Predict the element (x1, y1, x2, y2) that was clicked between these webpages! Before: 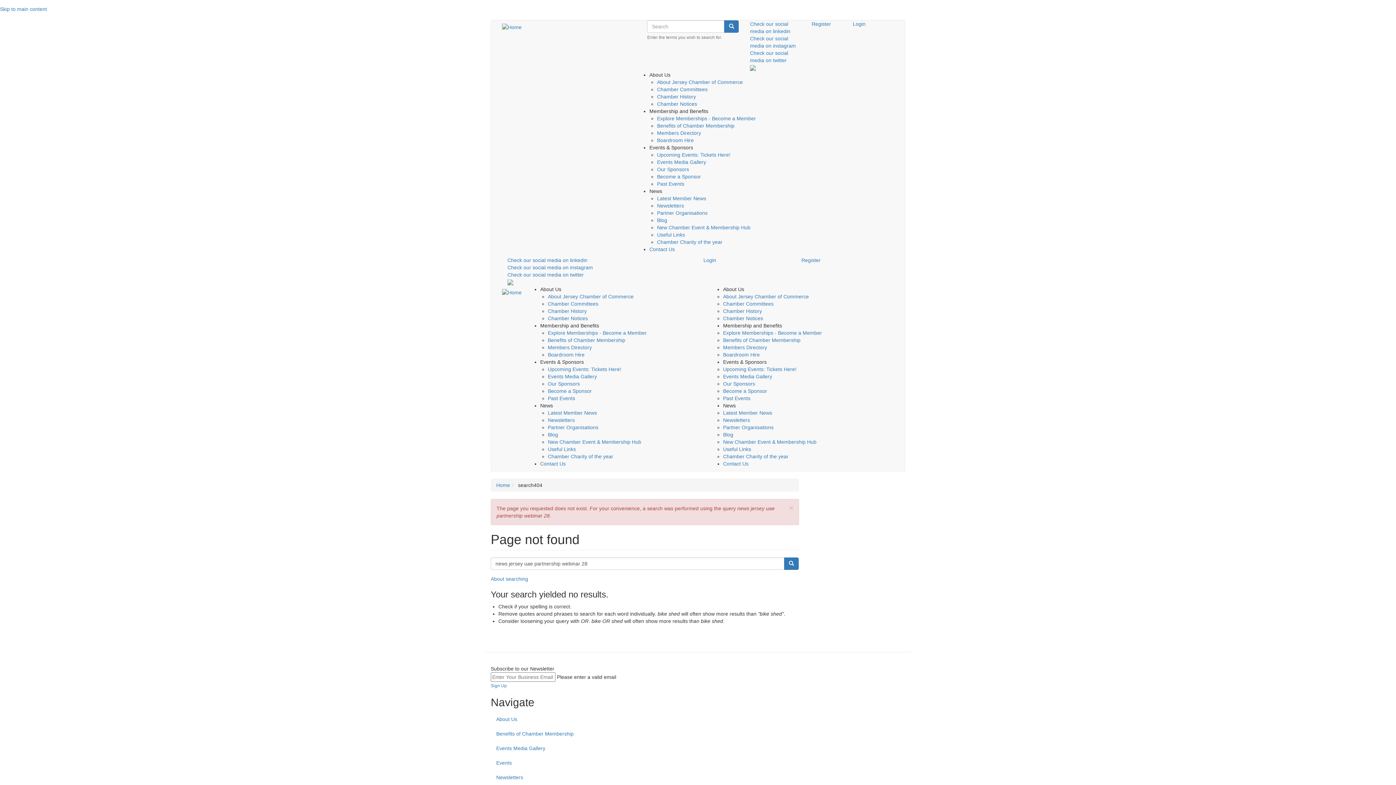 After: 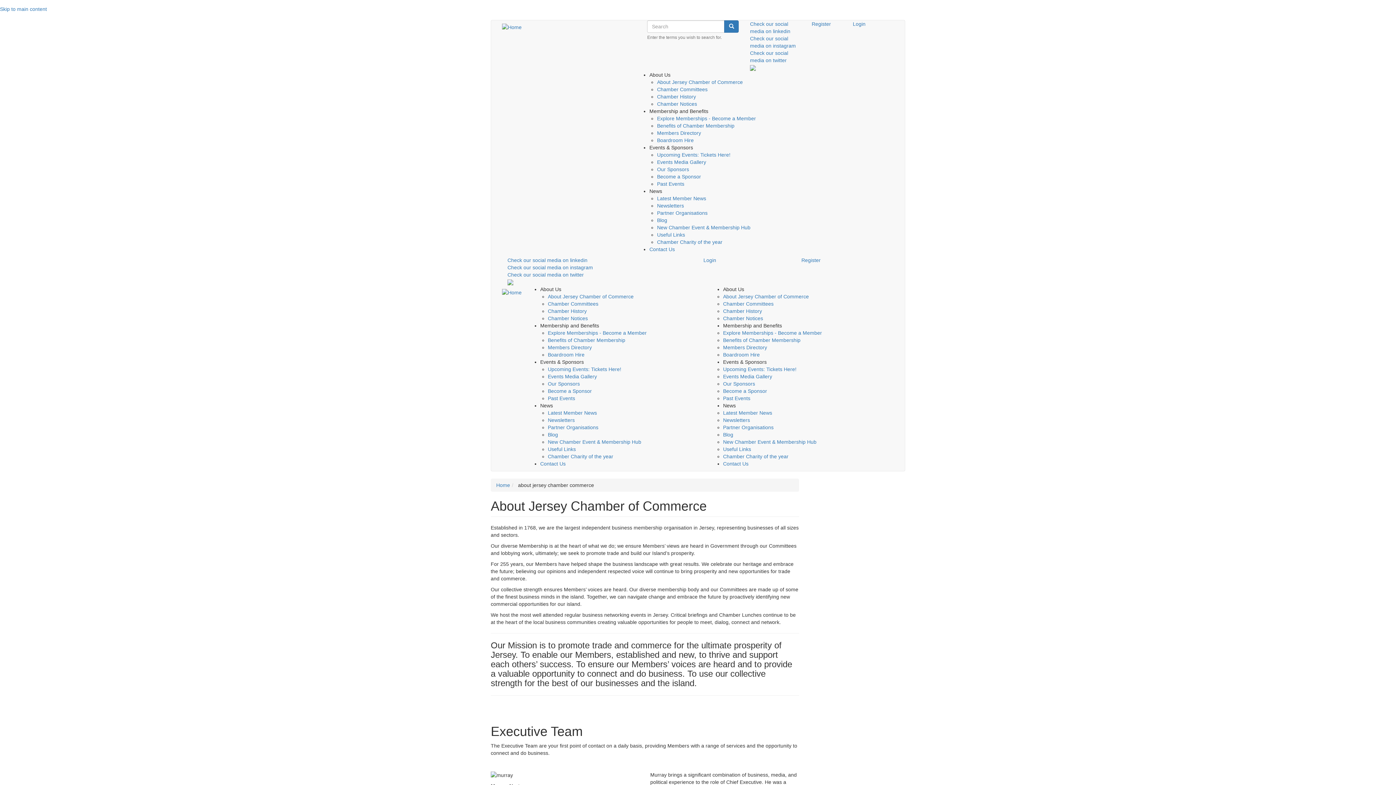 Action: bbox: (723, 293, 809, 299) label: About Jersey Chamber of Commerce